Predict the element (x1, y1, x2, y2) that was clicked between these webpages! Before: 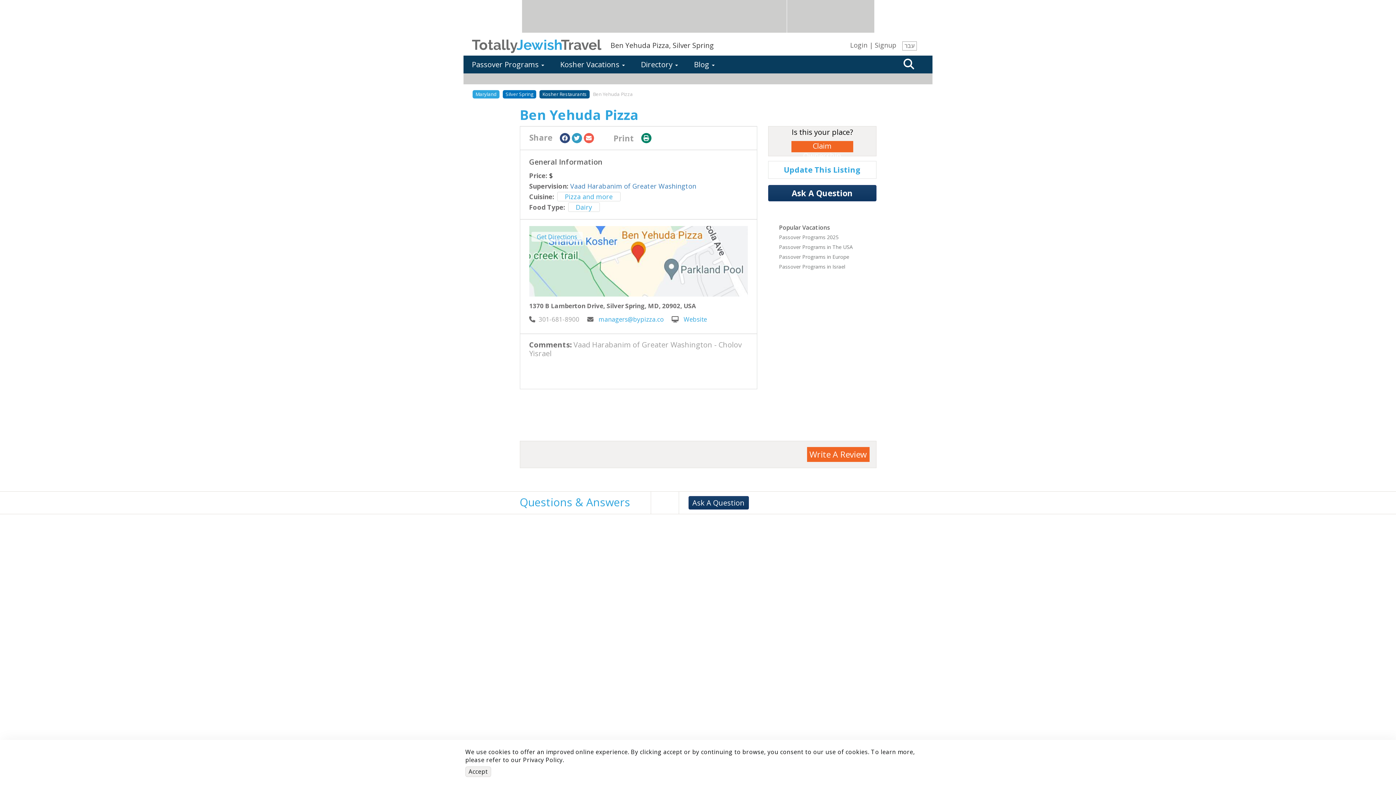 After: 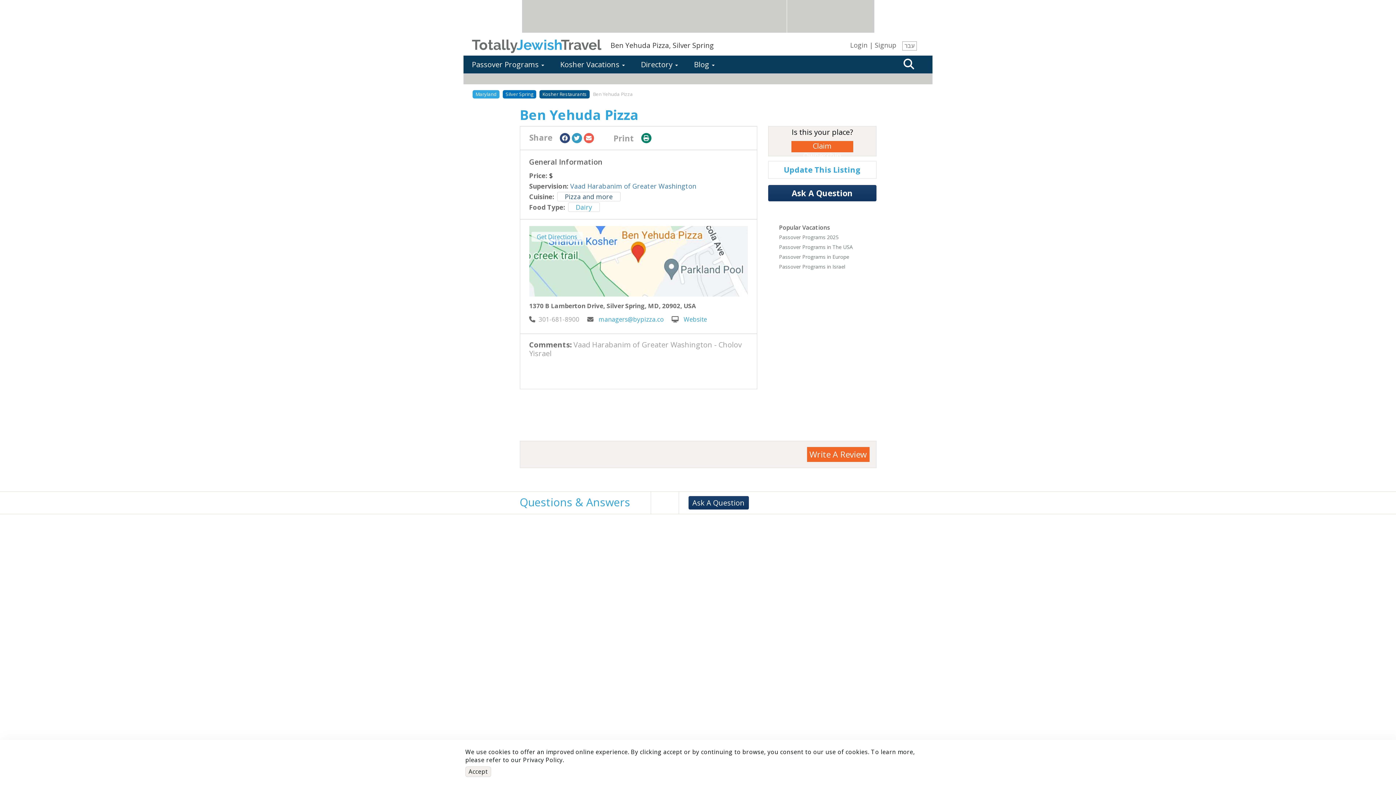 Action: bbox: (557, 192, 620, 201) label: Pizza and more